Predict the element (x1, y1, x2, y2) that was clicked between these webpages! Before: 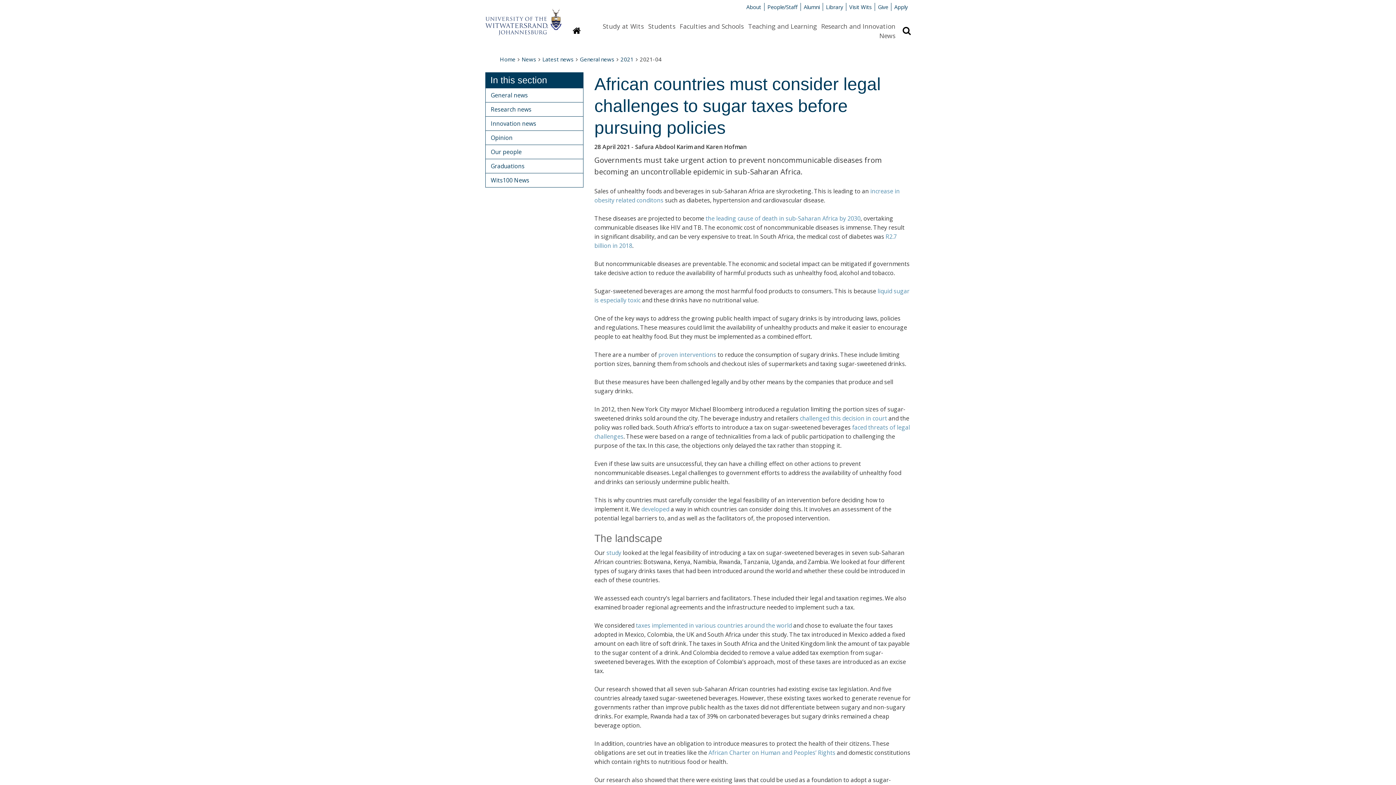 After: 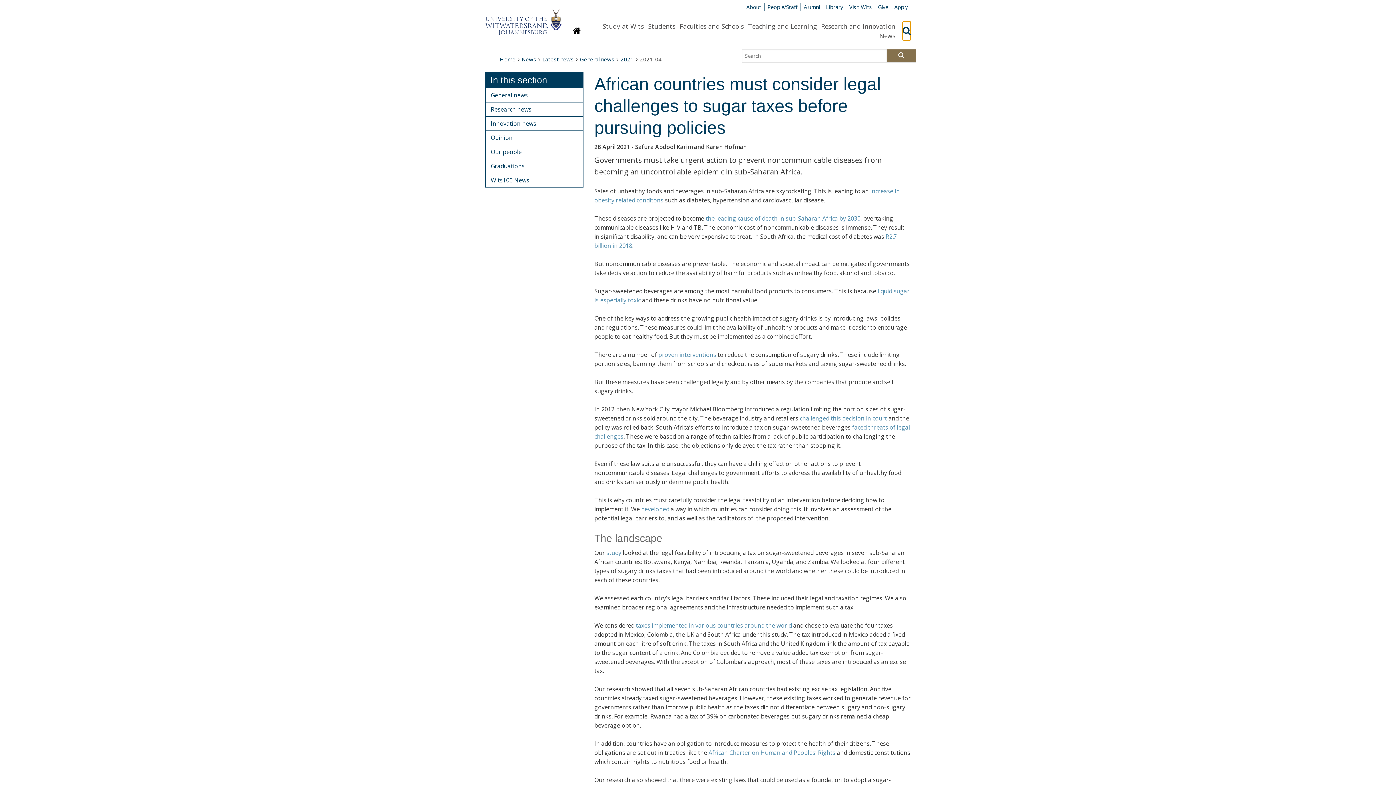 Action: label: Search bbox: (902, 21, 910, 40)